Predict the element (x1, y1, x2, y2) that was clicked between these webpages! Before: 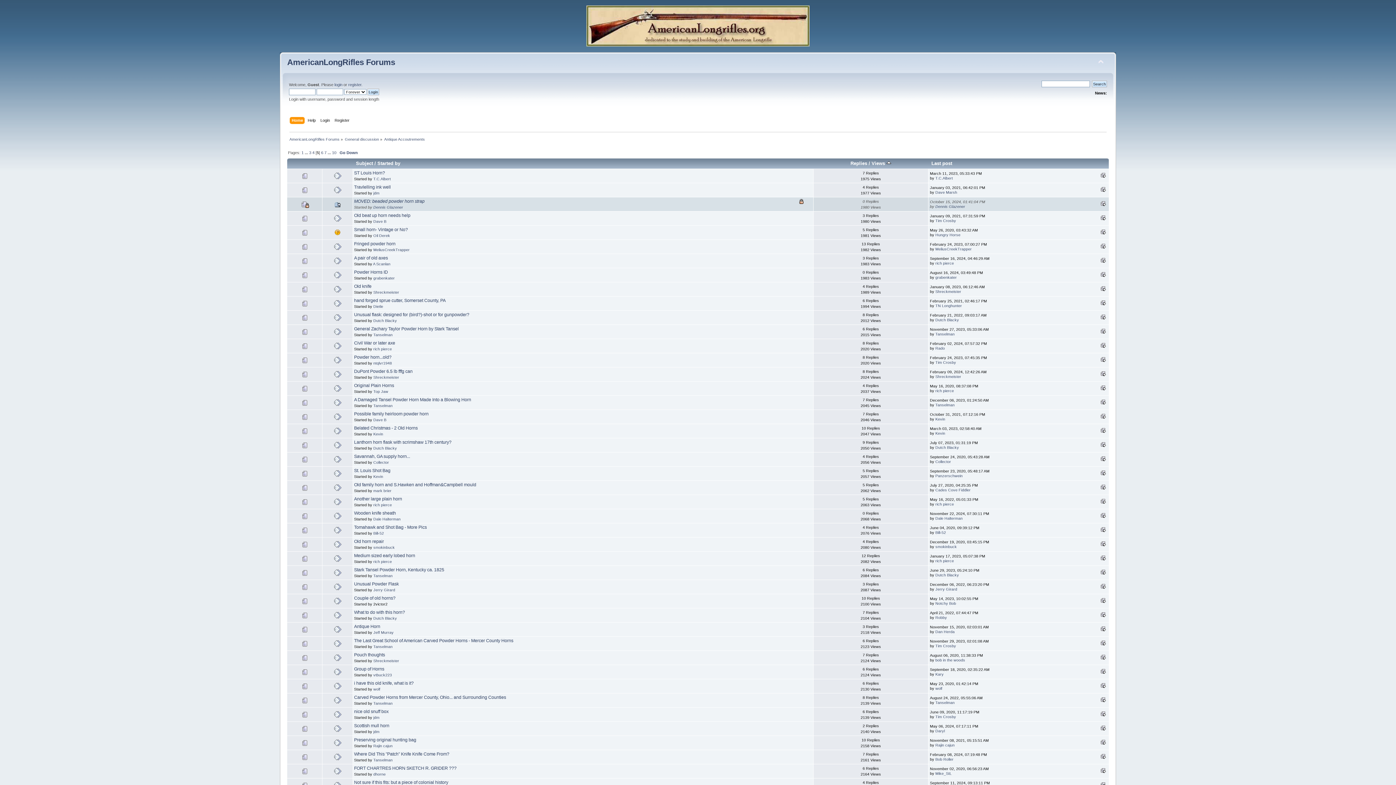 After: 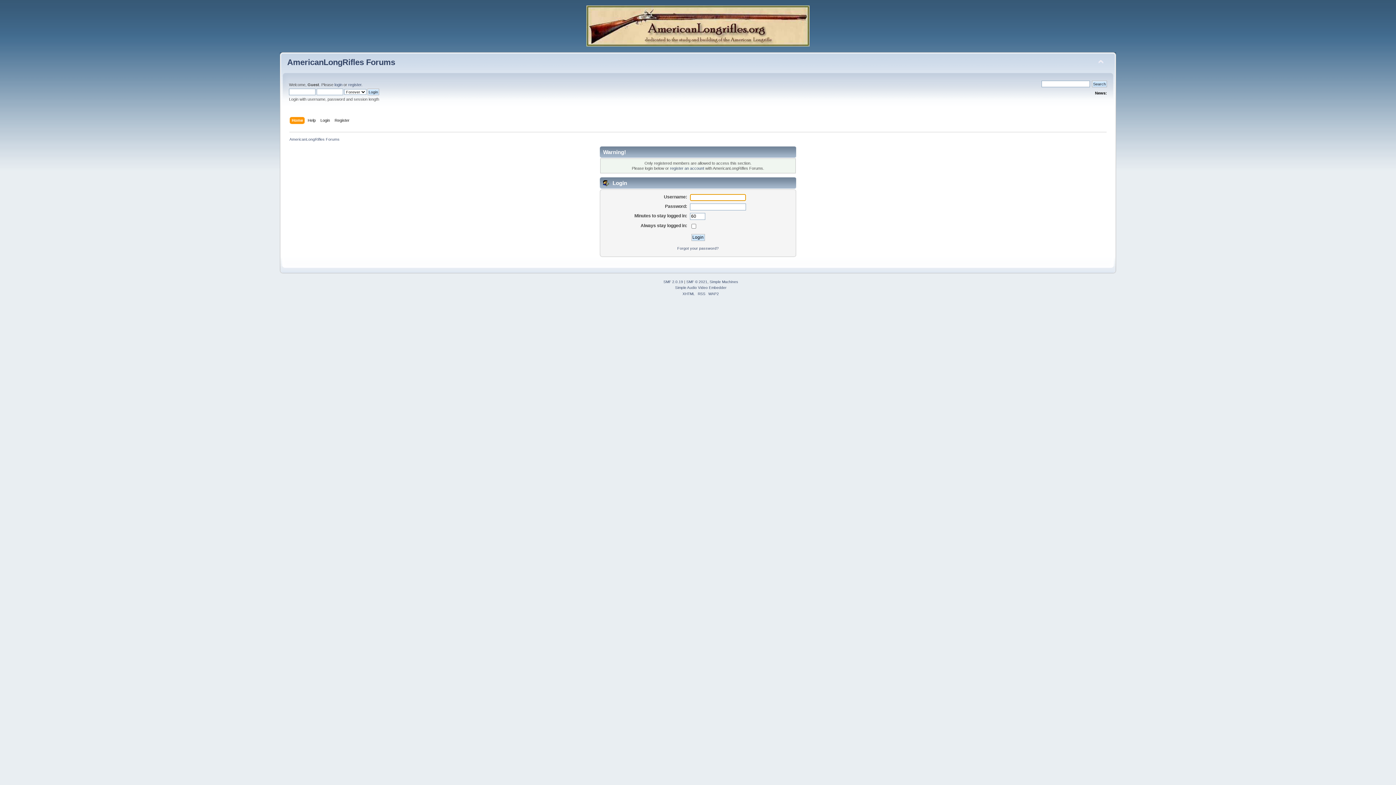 Action: bbox: (373, 587, 395, 592) label: Jerry Girard